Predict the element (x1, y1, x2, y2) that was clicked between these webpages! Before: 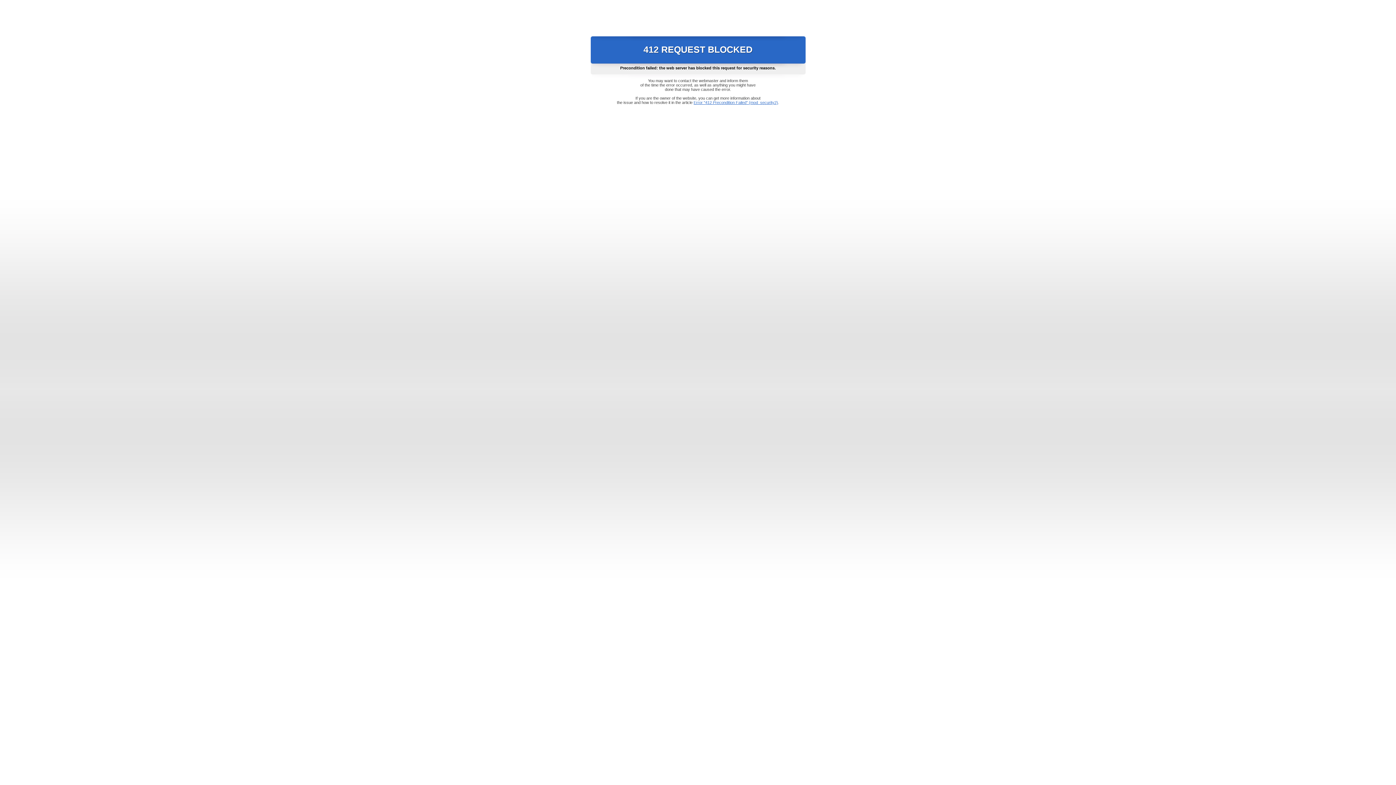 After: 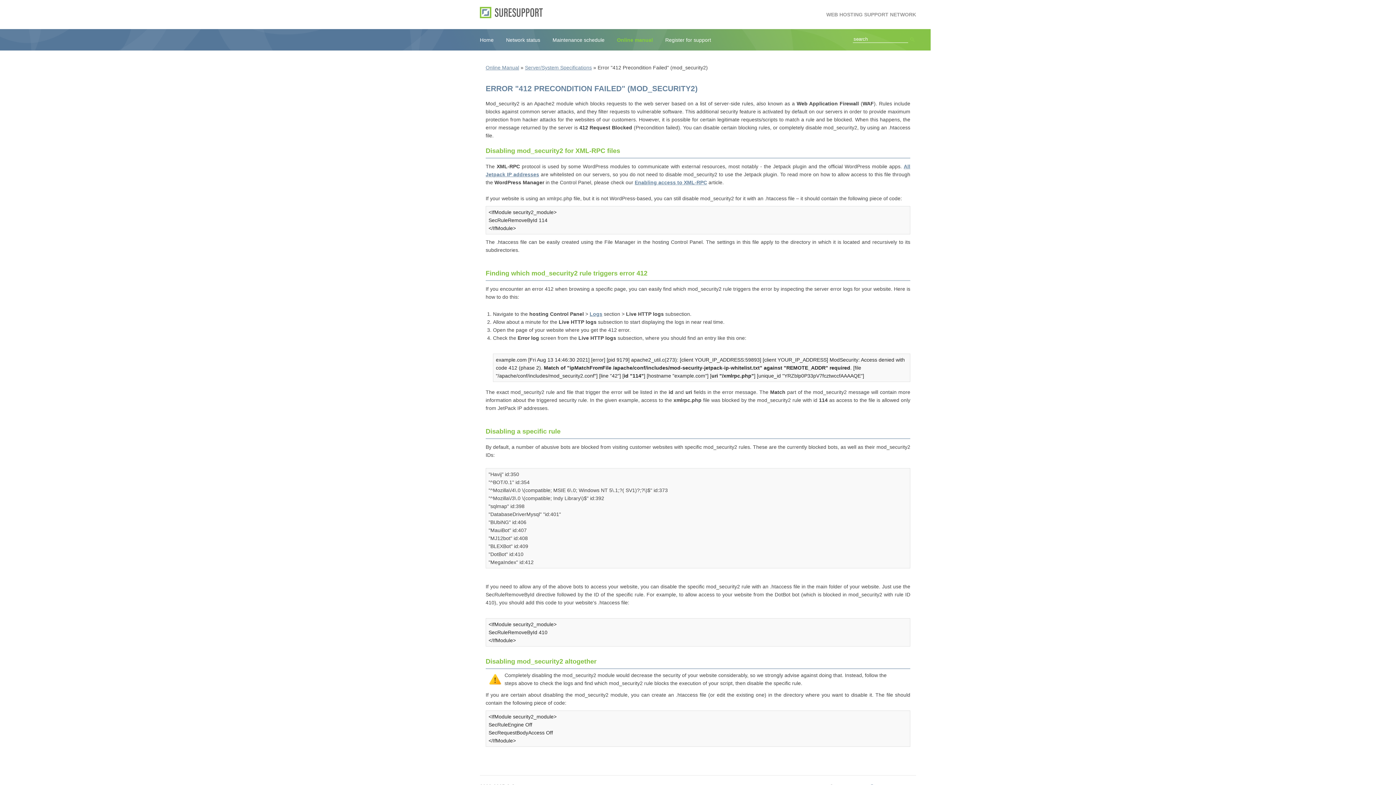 Action: bbox: (693, 100, 778, 104) label: Error "412 Precondition Failed" (mod_security2)